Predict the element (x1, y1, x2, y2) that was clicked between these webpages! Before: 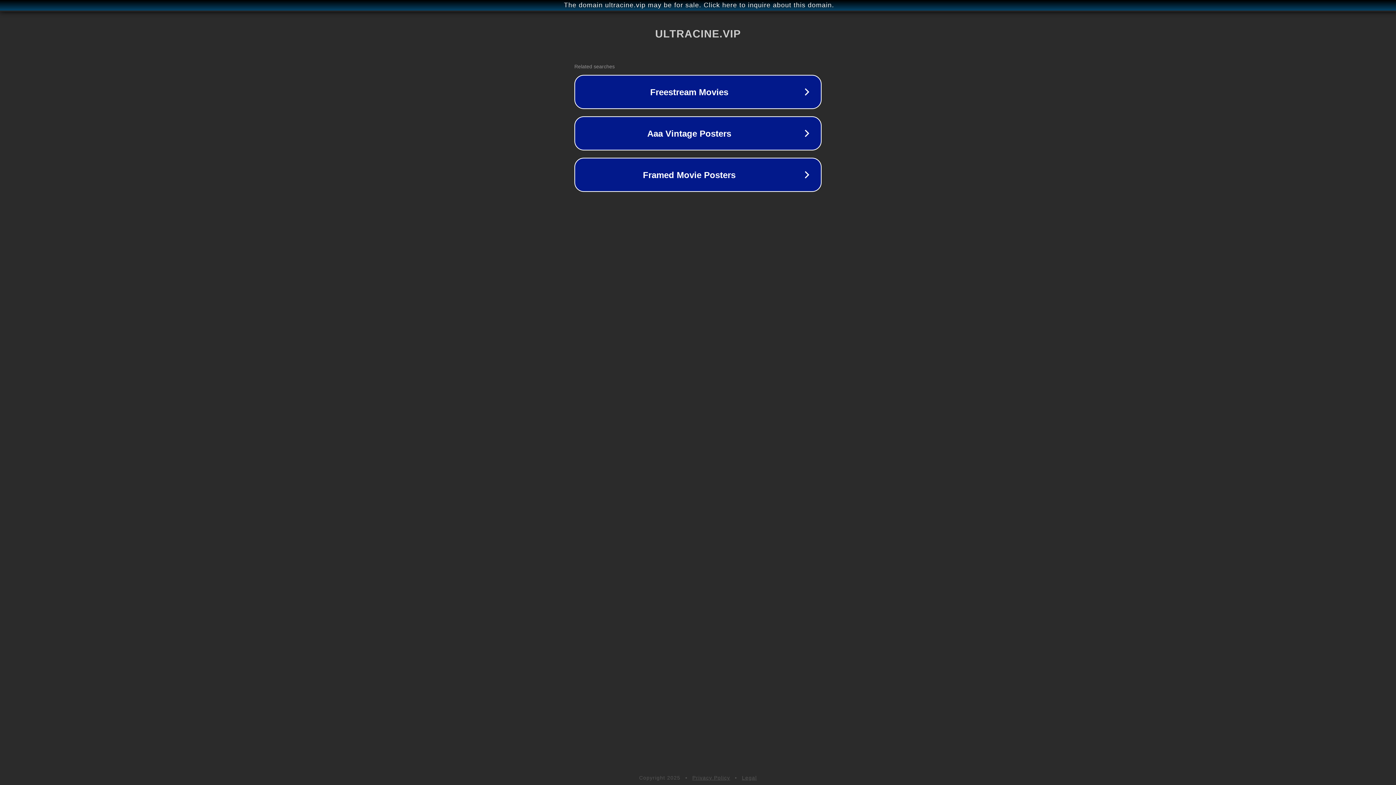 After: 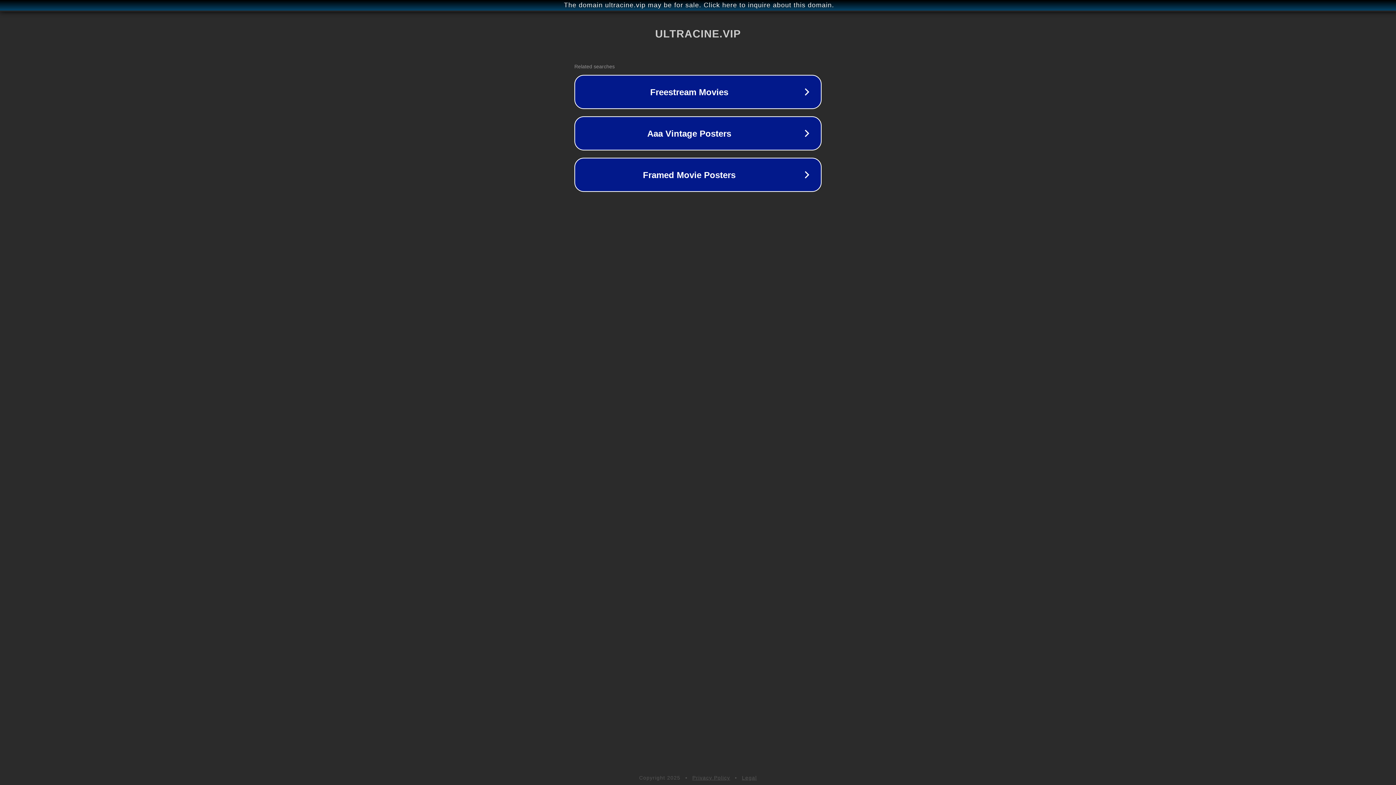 Action: label: Privacy Policy bbox: (692, 775, 730, 781)